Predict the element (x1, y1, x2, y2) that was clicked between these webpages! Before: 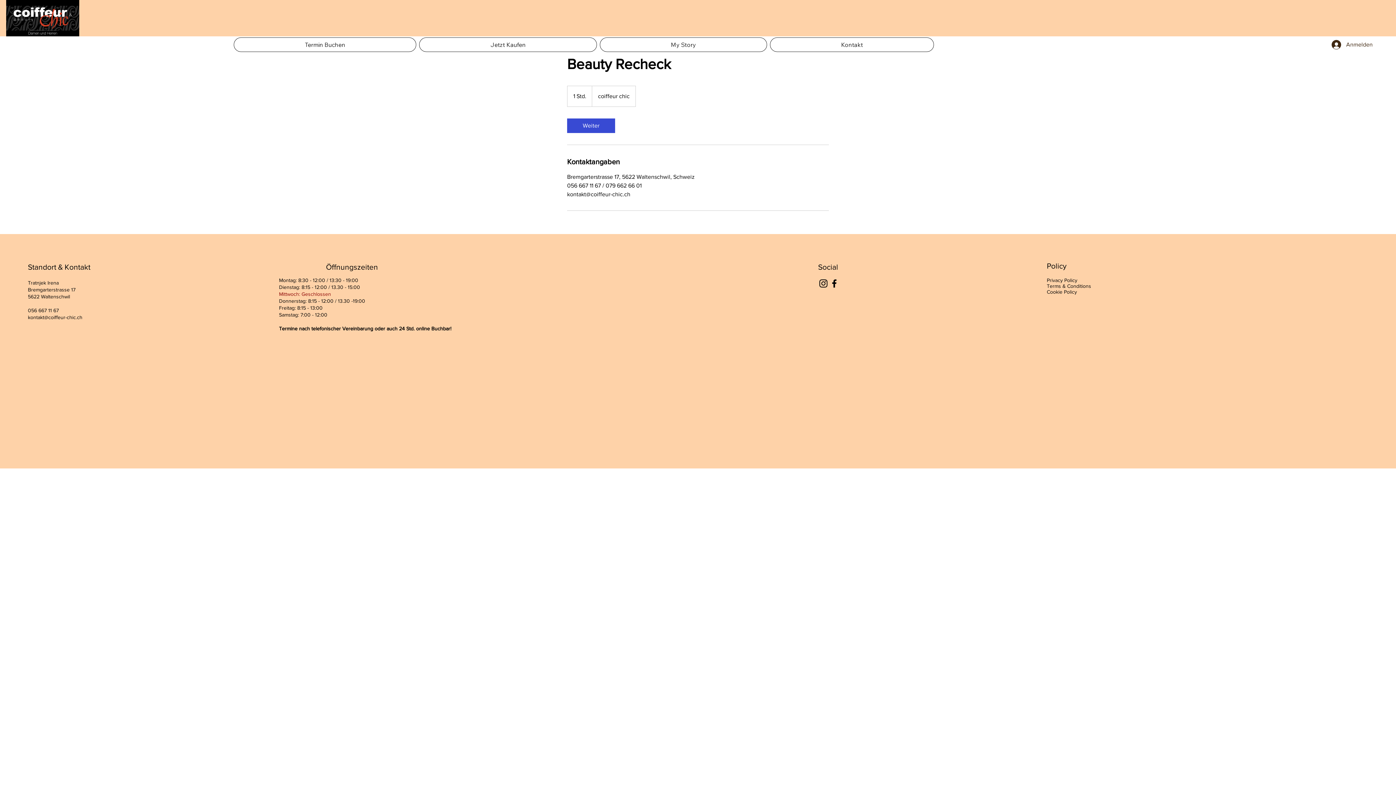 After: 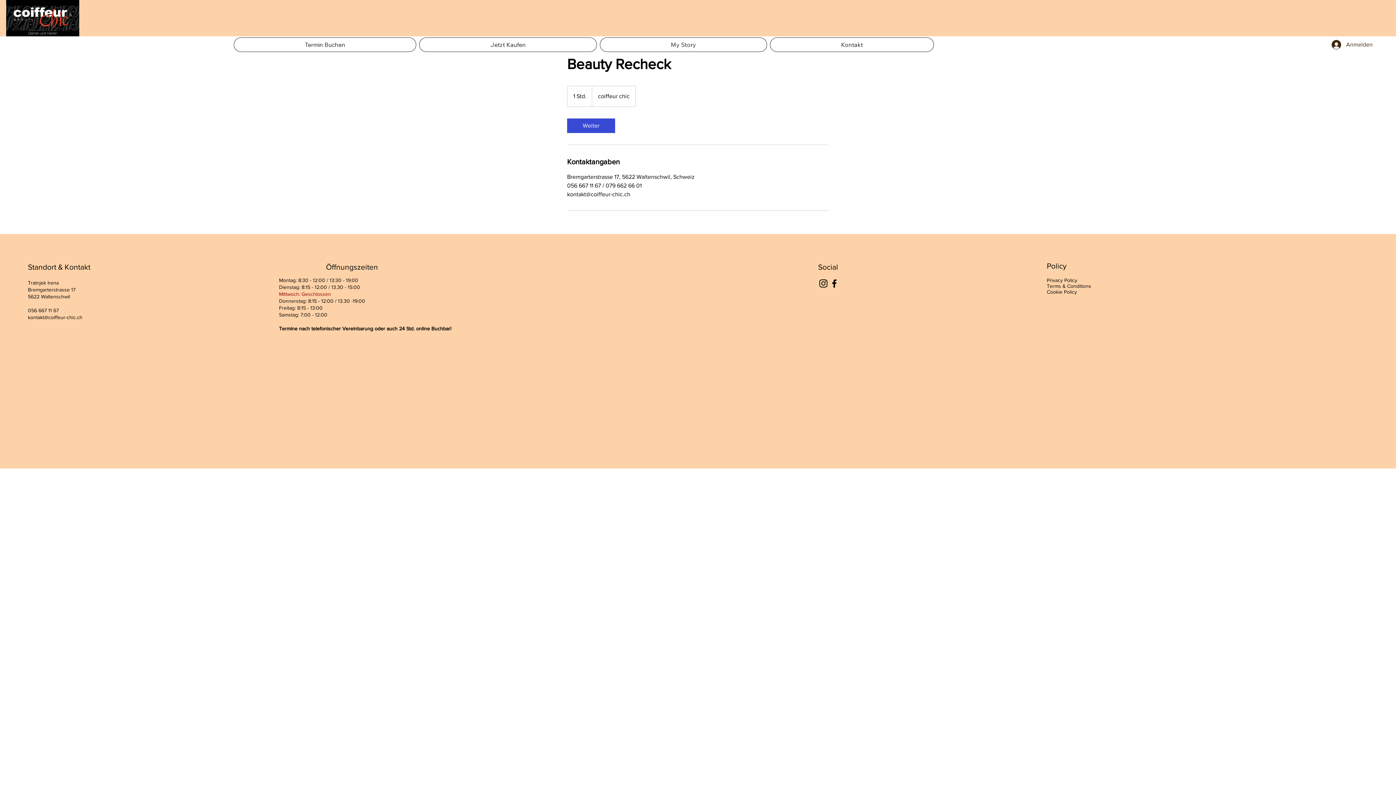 Action: label: Instagram bbox: (818, 278, 829, 289)